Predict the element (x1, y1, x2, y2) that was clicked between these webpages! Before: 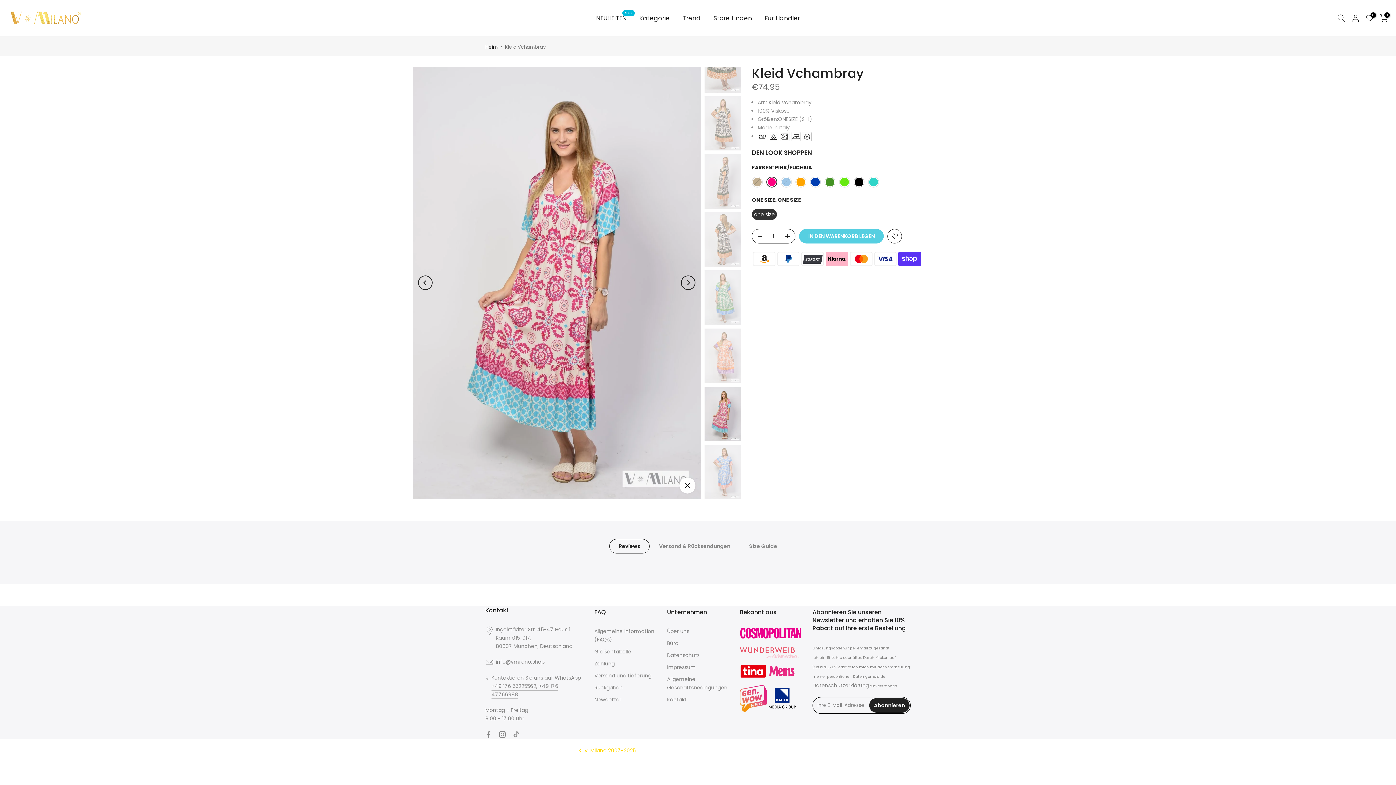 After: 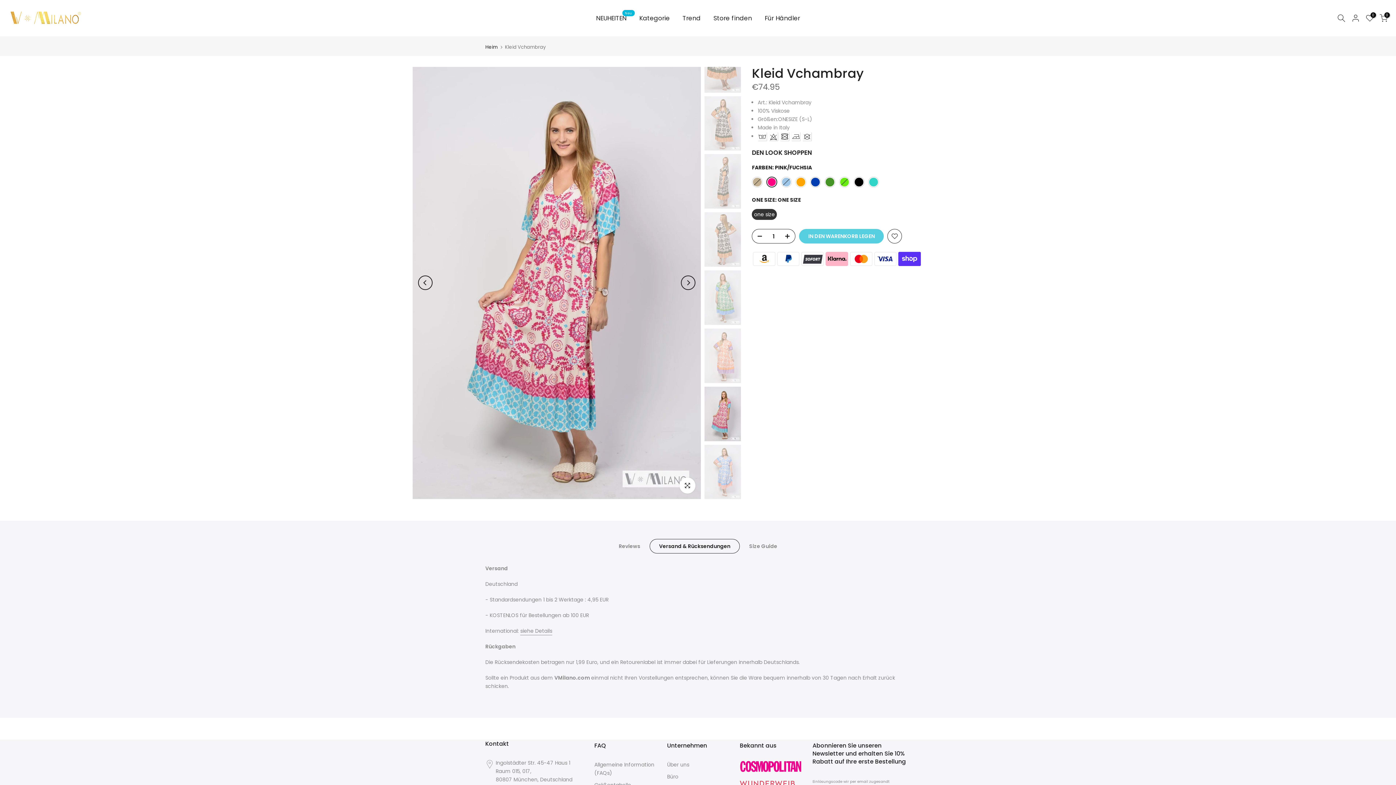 Action: label: Versand & Rücksendungen bbox: (649, 539, 740, 553)